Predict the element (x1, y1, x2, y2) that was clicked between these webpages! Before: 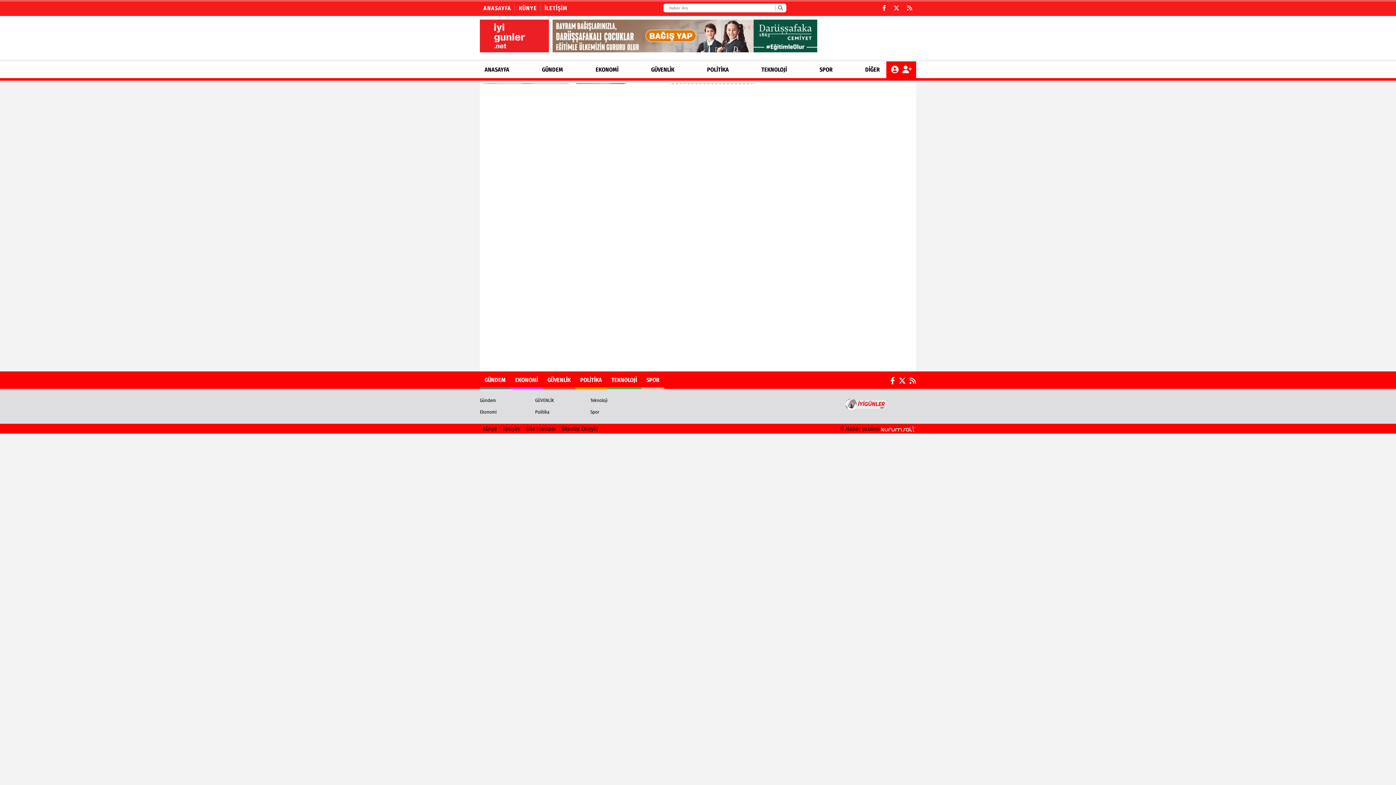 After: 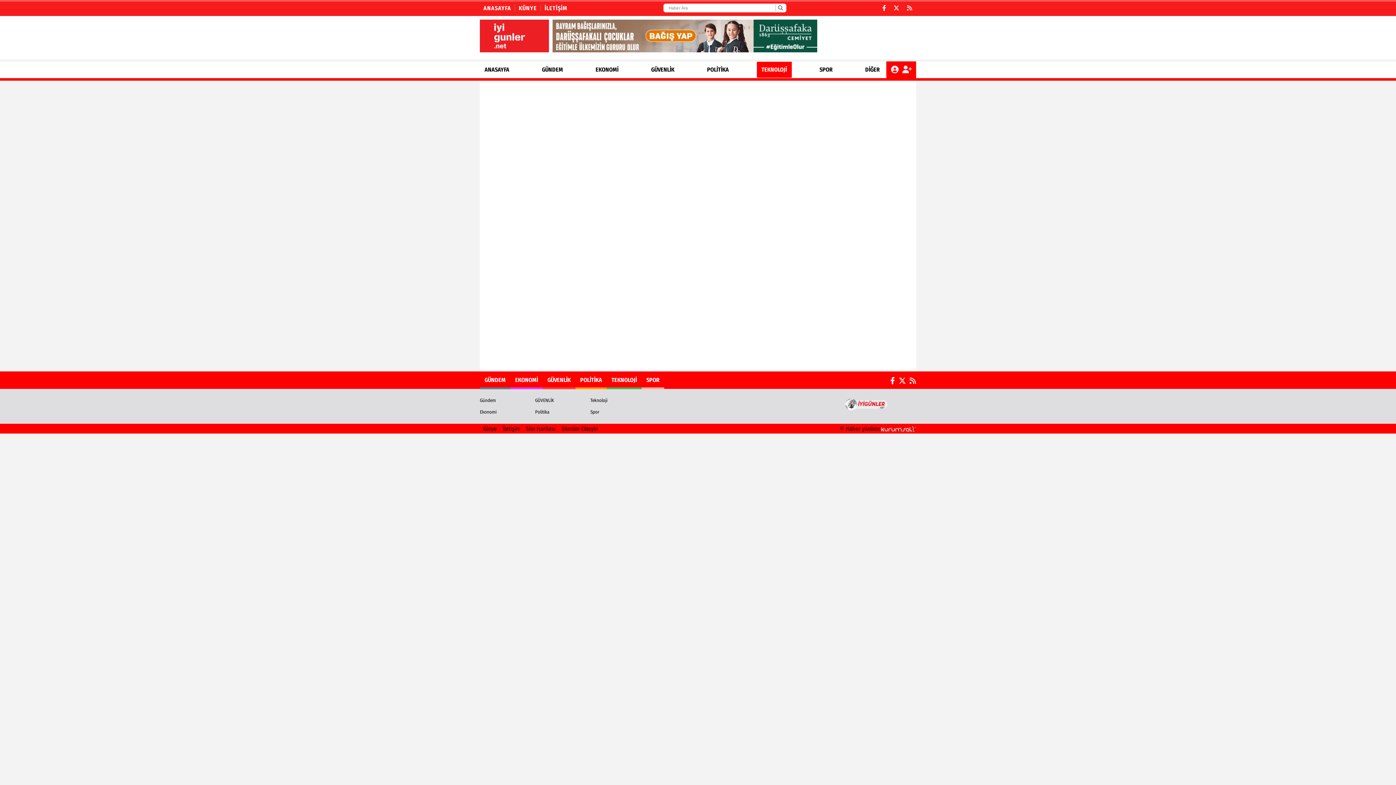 Action: label: TEKNOLOJİ bbox: (611, 372, 637, 387)